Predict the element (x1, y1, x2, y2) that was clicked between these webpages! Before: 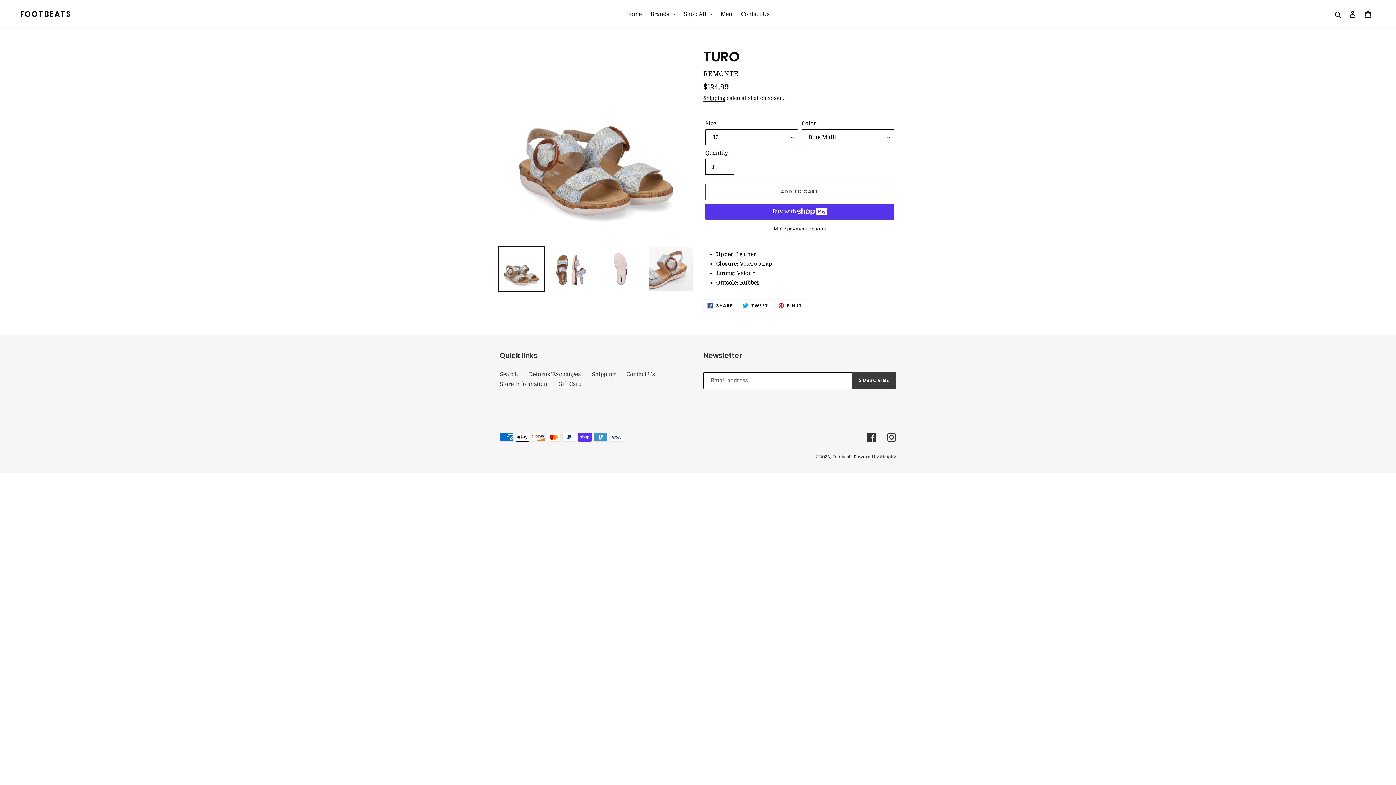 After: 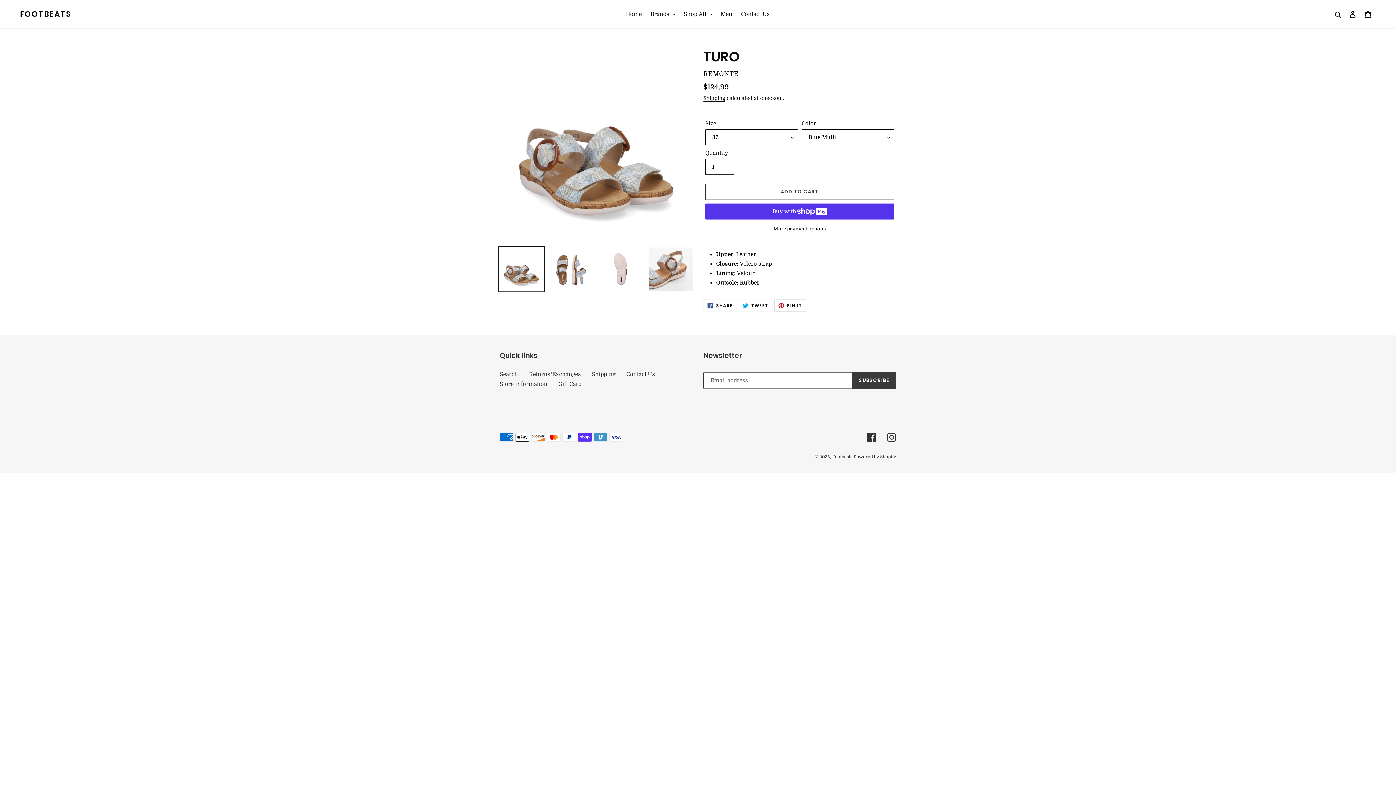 Action: bbox: (774, 299, 806, 312) label:  PIN IT
PIN ON PINTEREST